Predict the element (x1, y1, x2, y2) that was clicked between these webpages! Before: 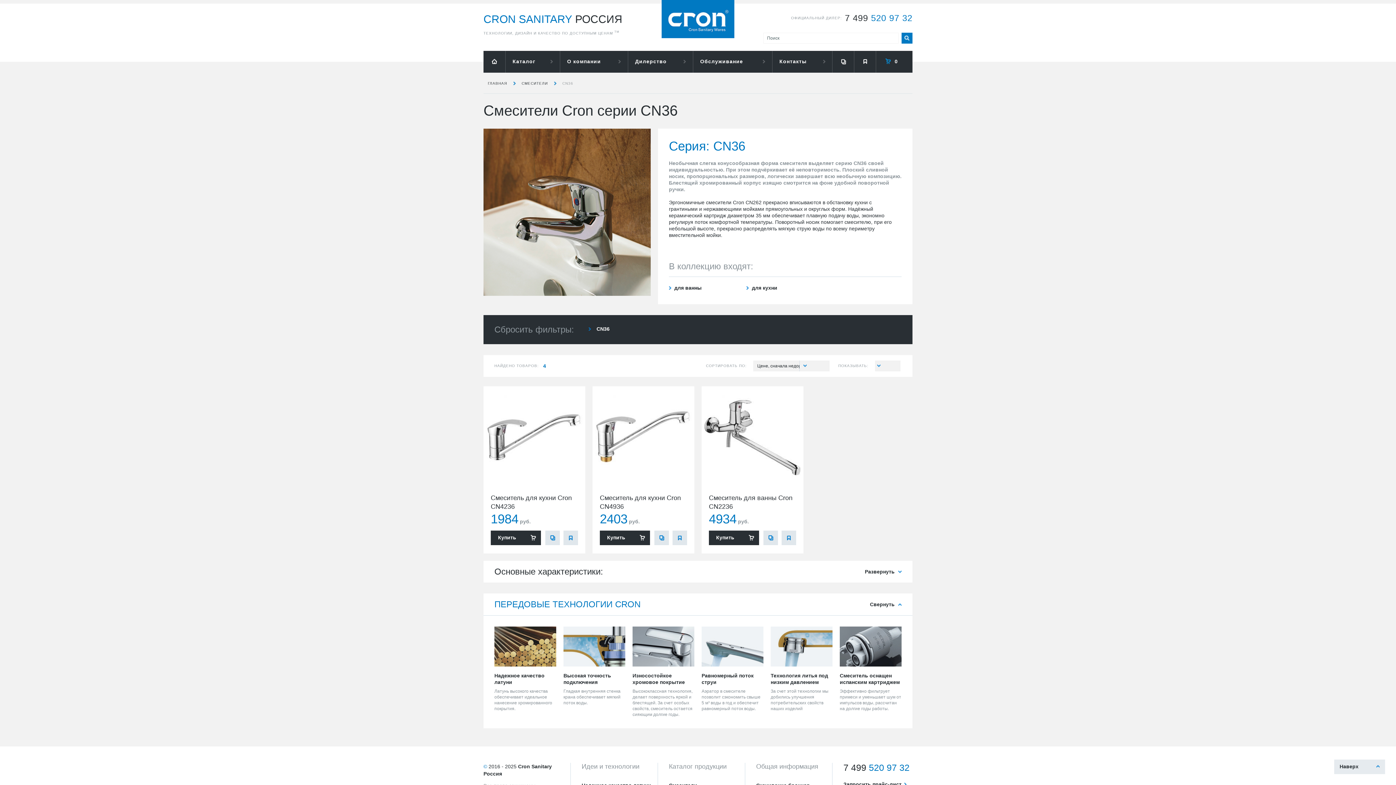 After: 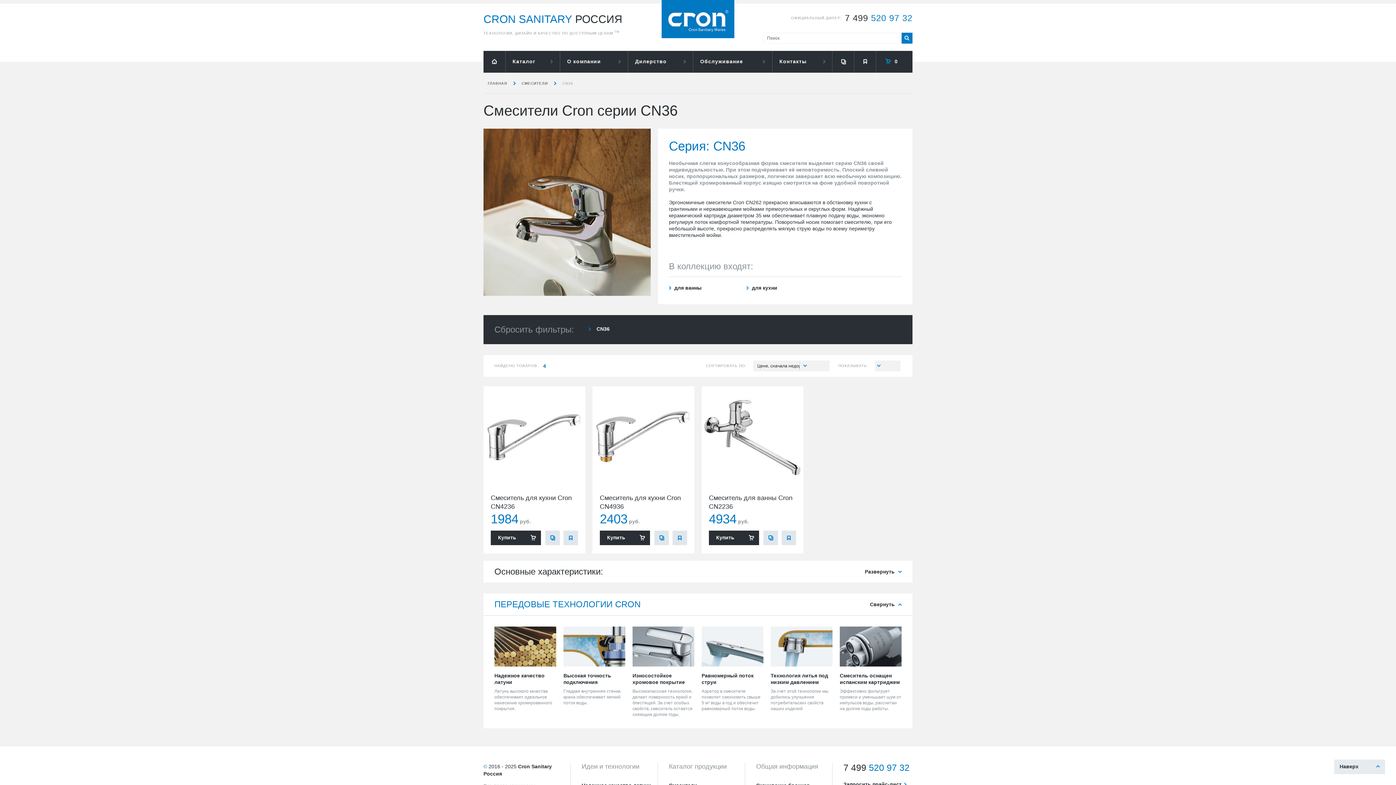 Action: bbox: (840, 626, 901, 666)